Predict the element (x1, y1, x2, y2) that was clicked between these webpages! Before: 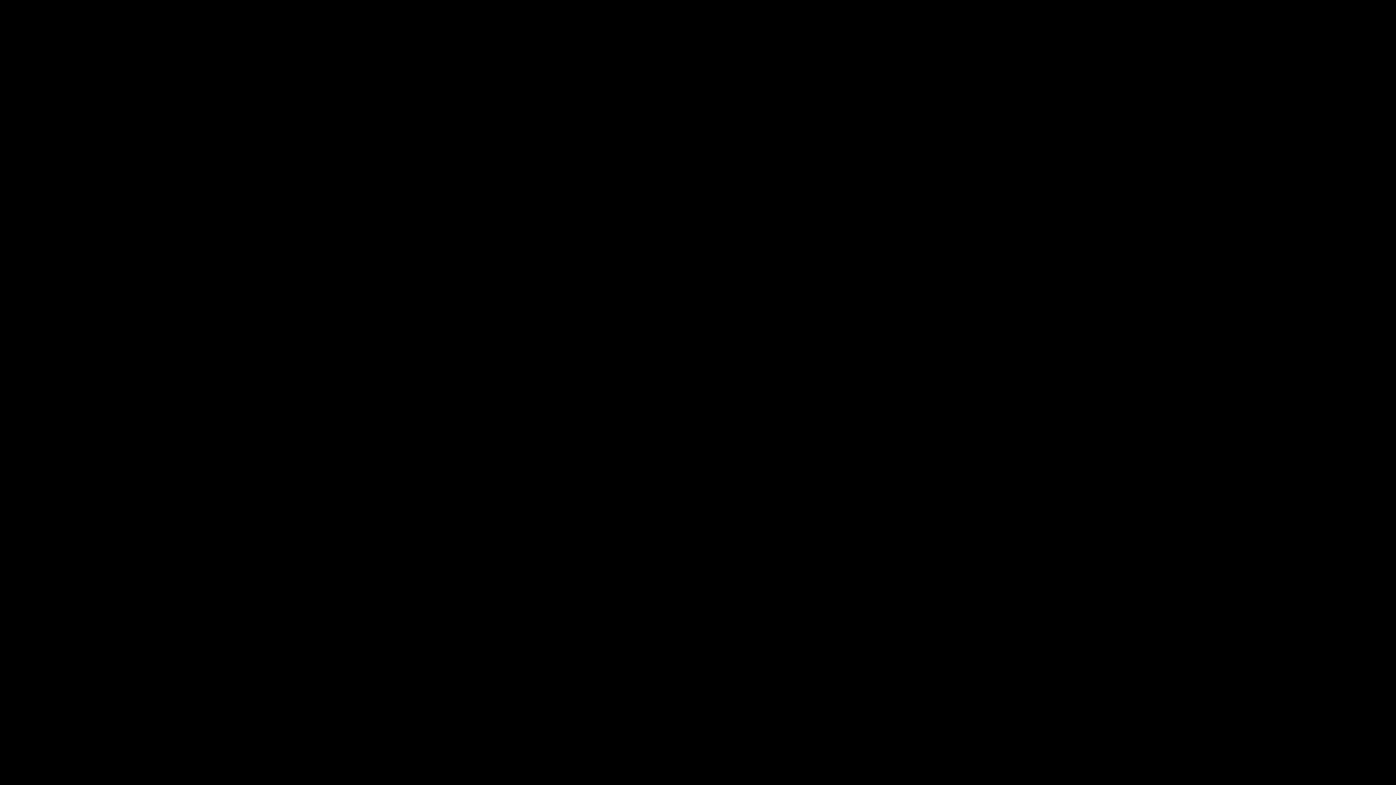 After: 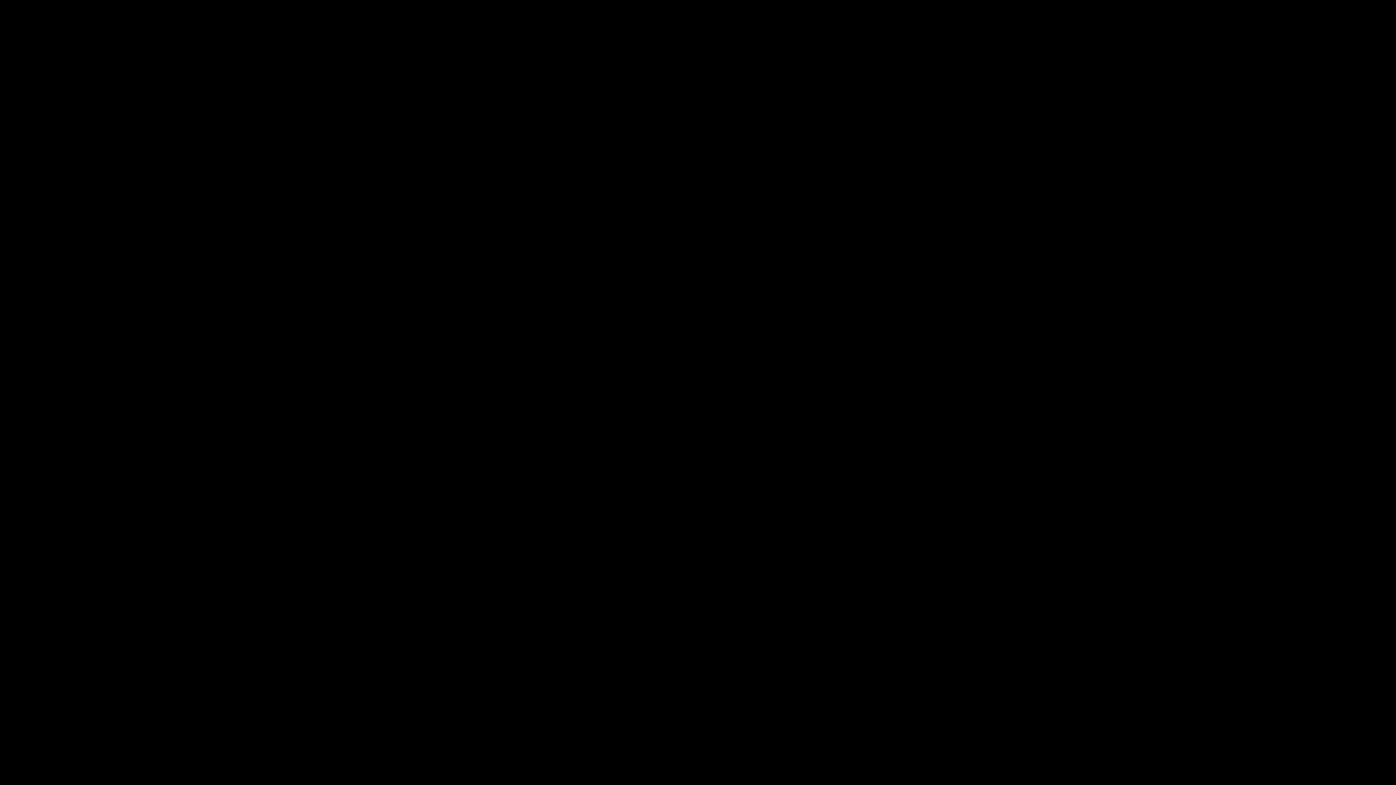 Action: label: Fullscreen (f) bbox: (1360, 770, 1370, 781)